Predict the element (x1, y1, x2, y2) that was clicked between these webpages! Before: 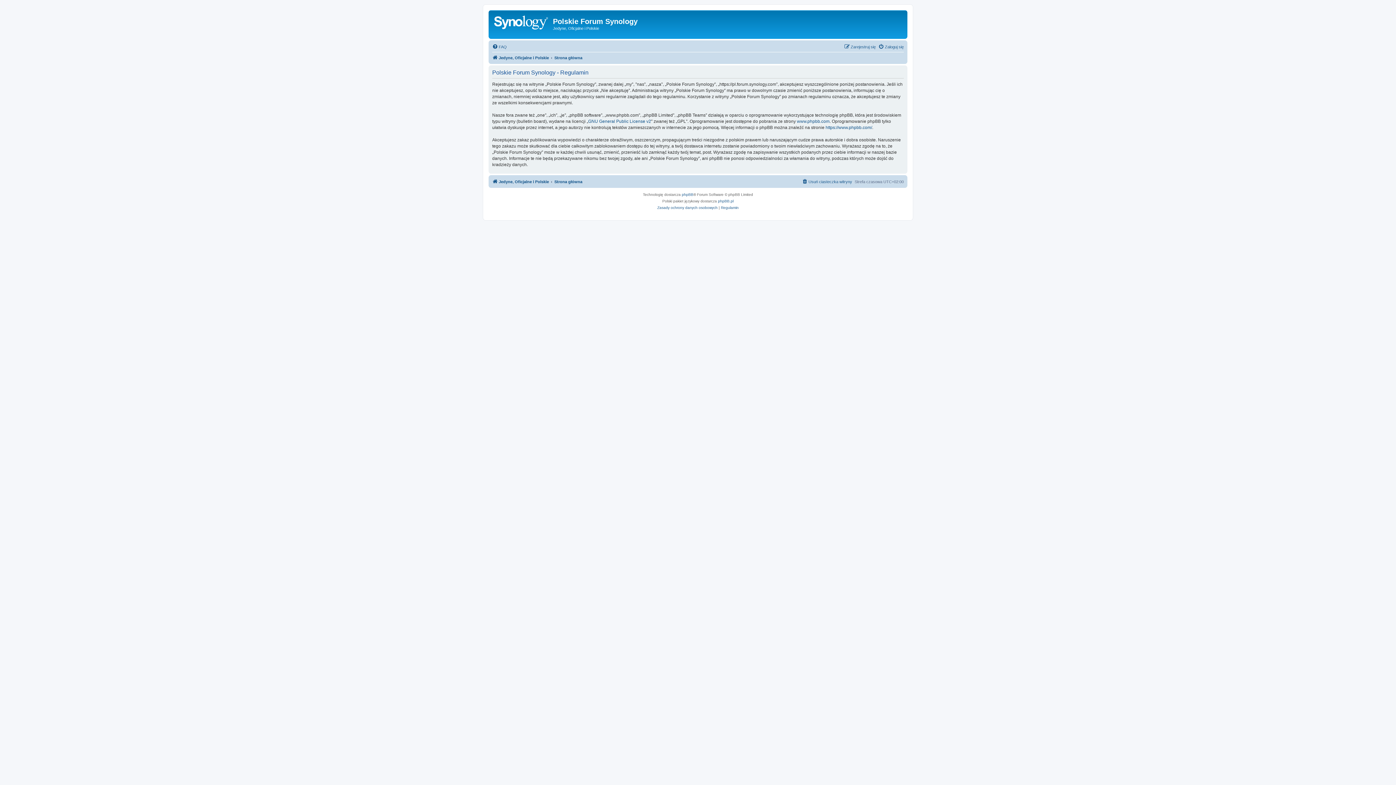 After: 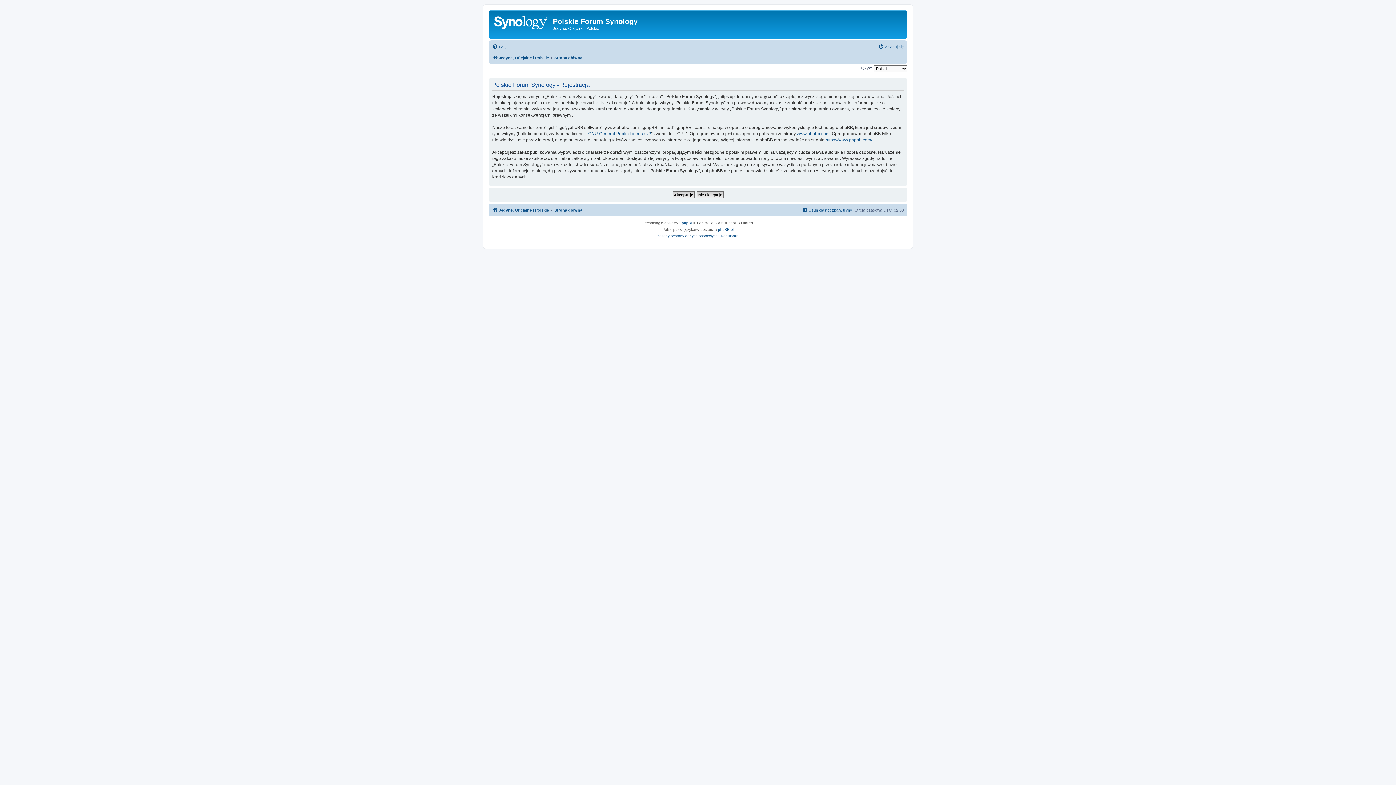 Action: label: Zarejestruj się bbox: (844, 42, 876, 51)